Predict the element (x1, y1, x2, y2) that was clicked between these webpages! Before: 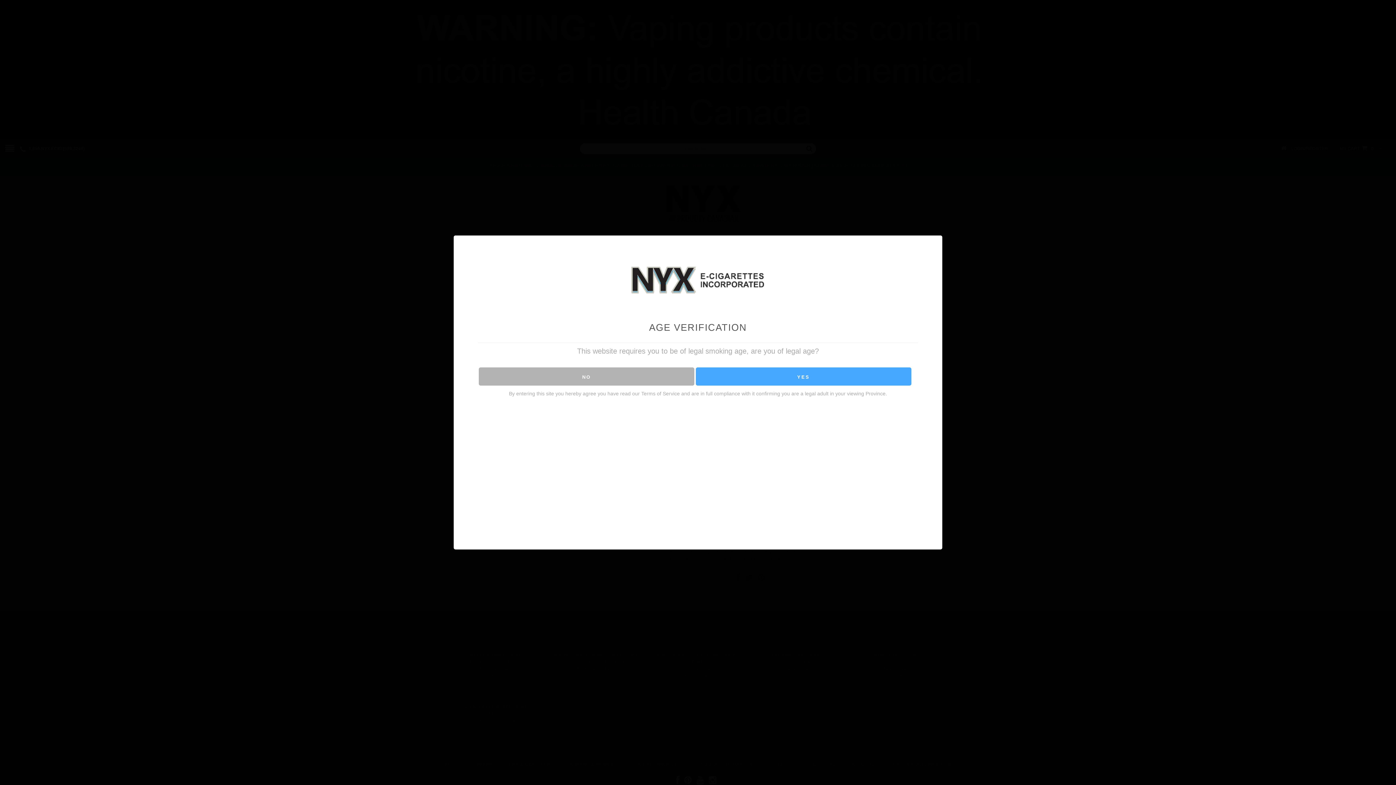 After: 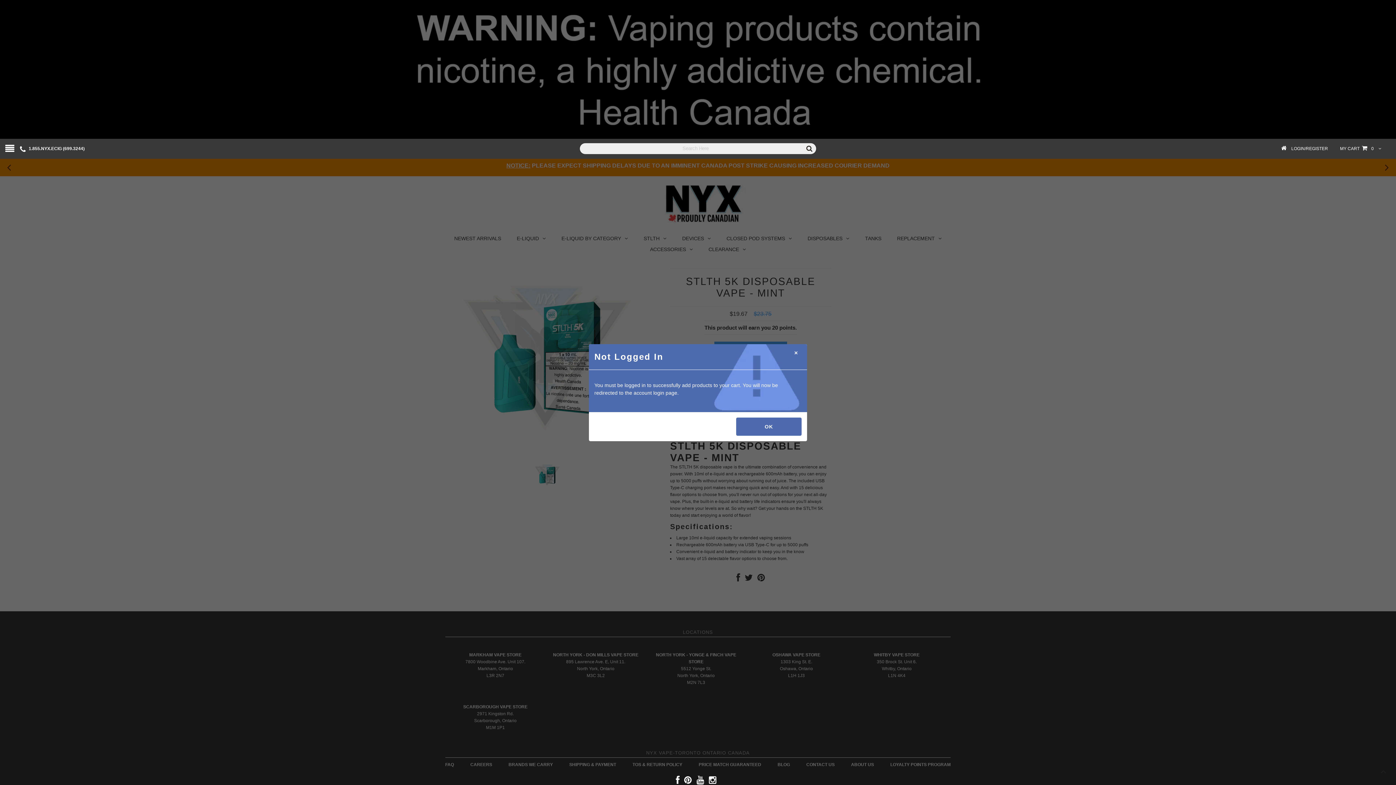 Action: label: YES bbox: (695, 367, 911, 385)